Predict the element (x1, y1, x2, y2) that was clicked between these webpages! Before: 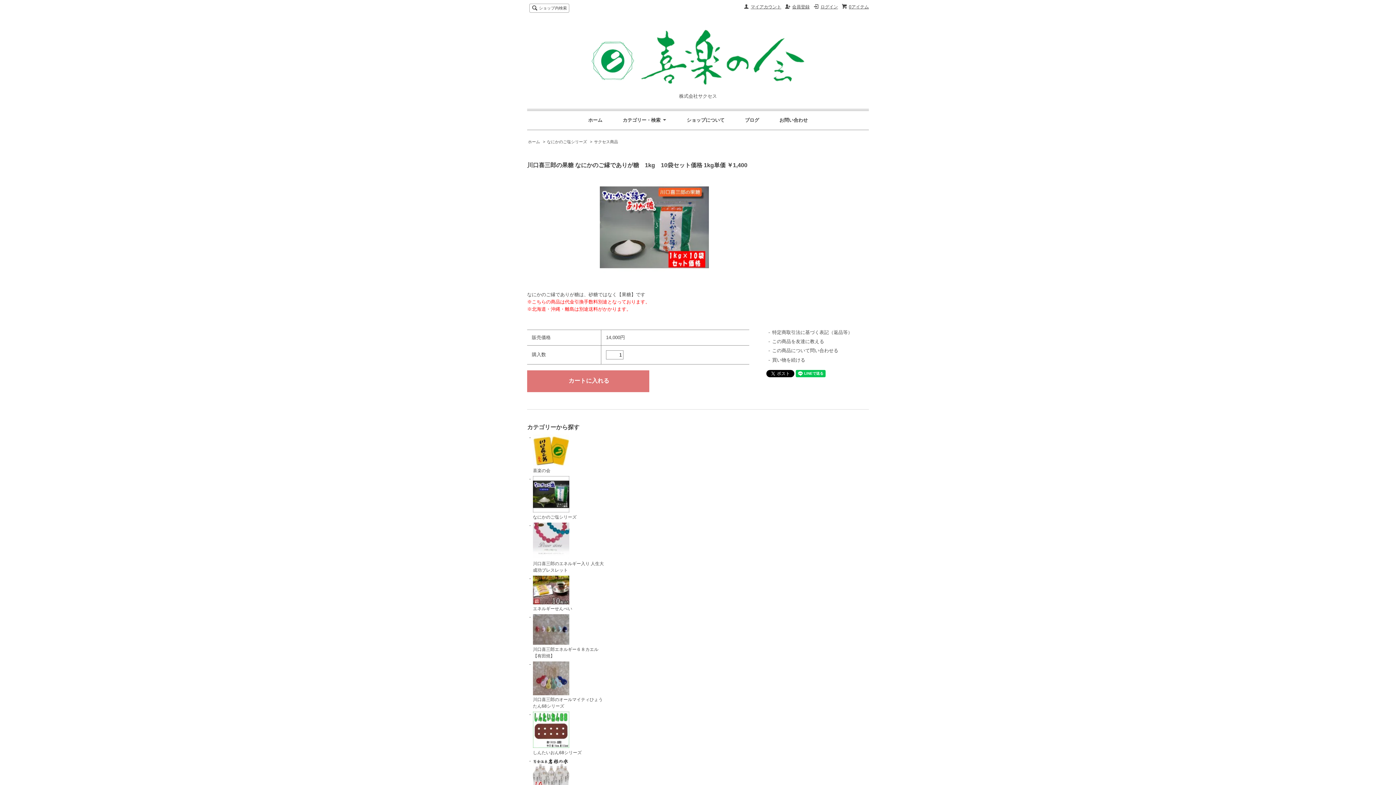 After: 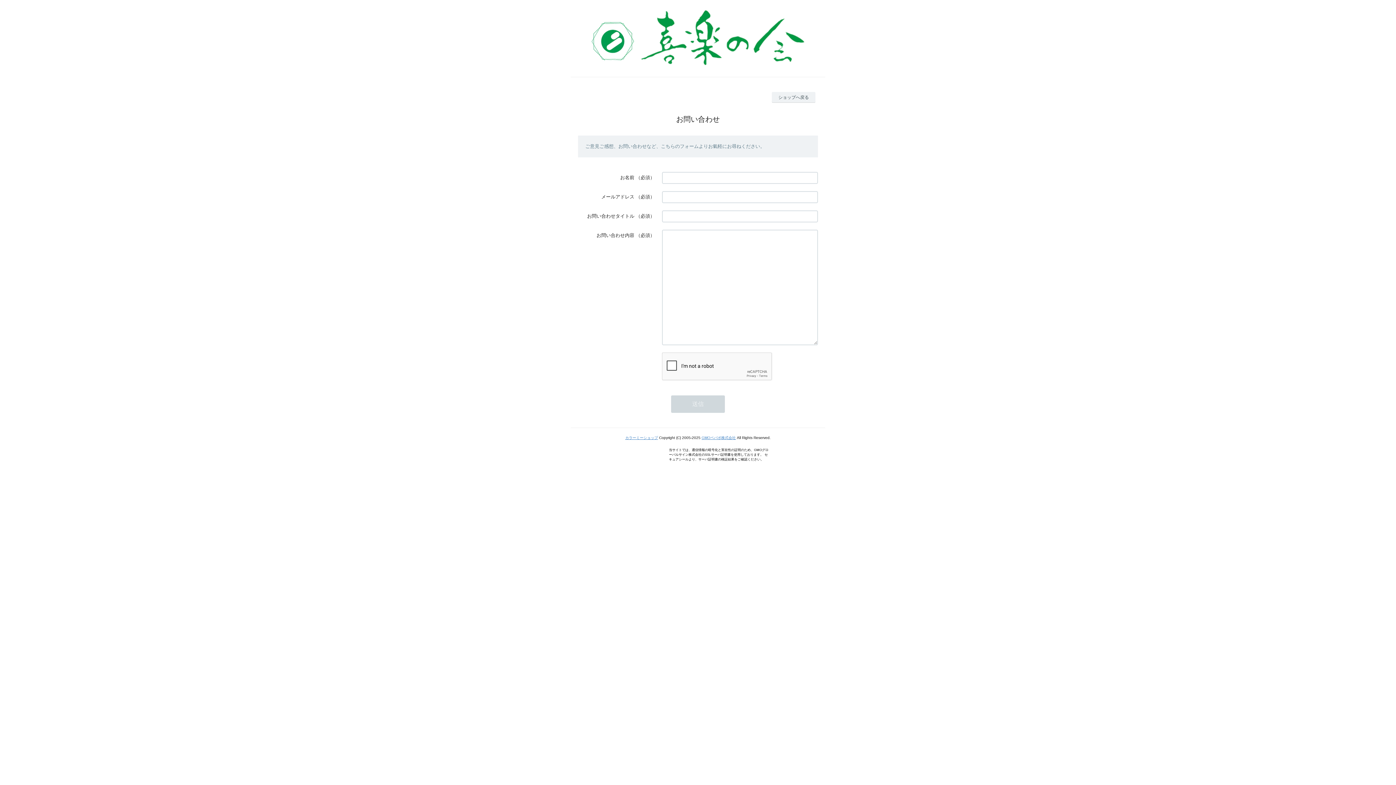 Action: bbox: (779, 117, 808, 122) label: お問い合わせ